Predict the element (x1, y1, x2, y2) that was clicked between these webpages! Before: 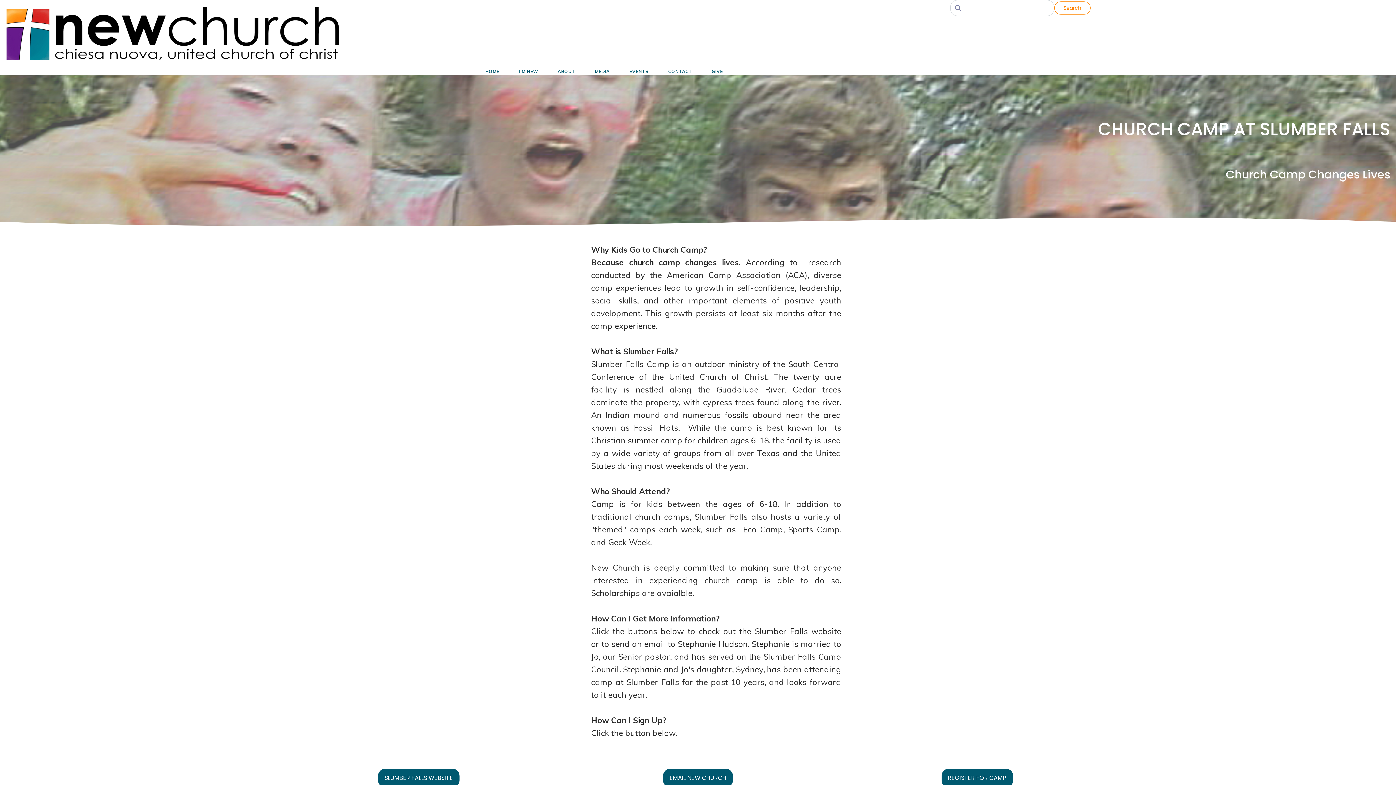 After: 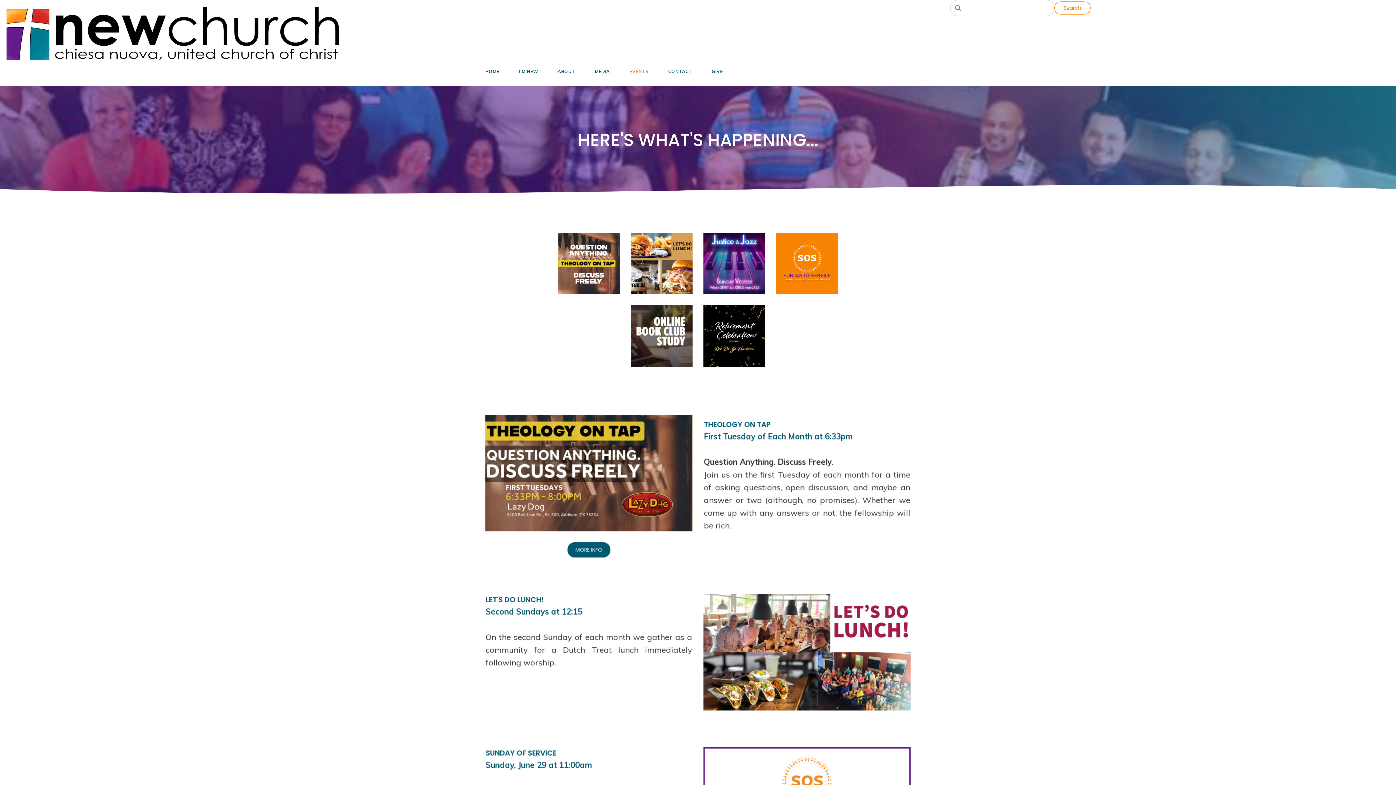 Action: bbox: (629, 67, 648, 75) label: EVENTS